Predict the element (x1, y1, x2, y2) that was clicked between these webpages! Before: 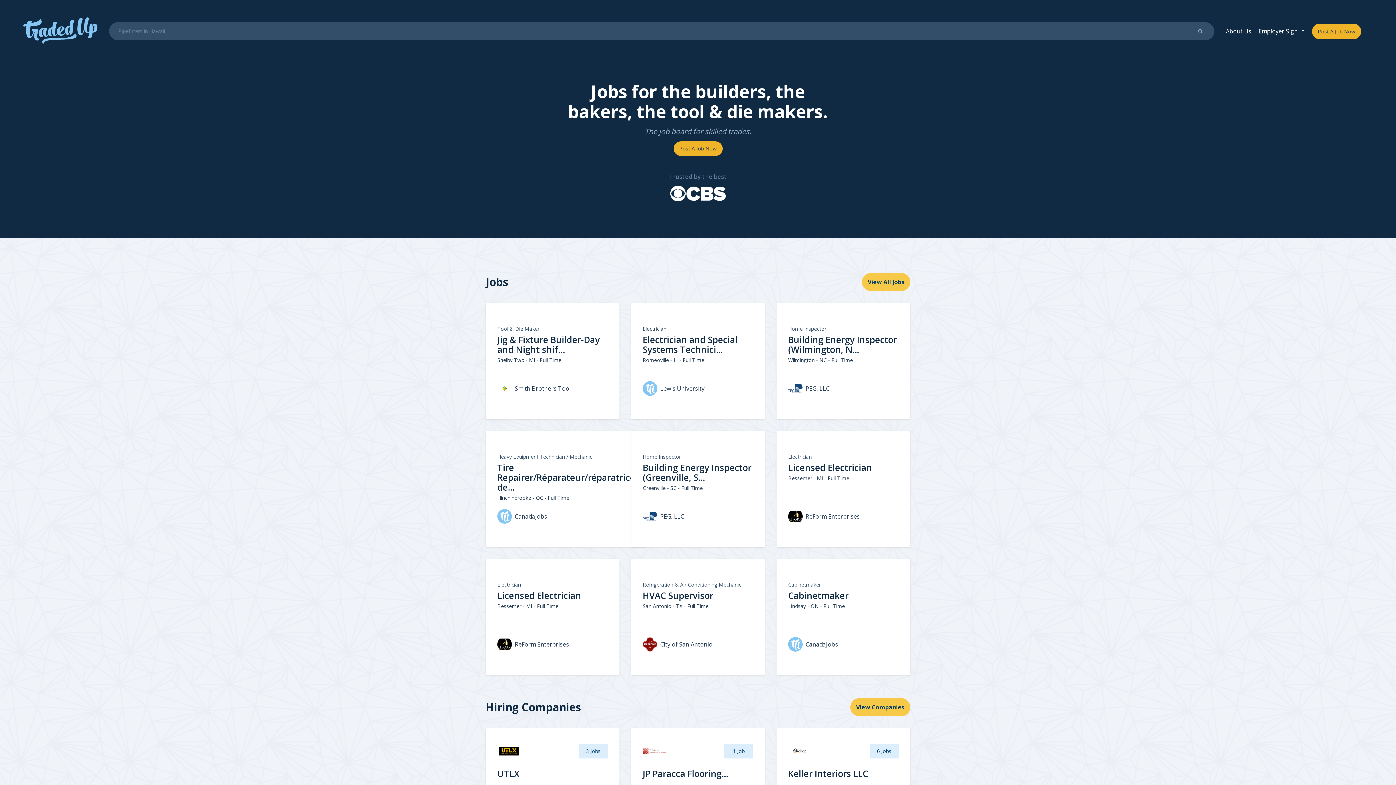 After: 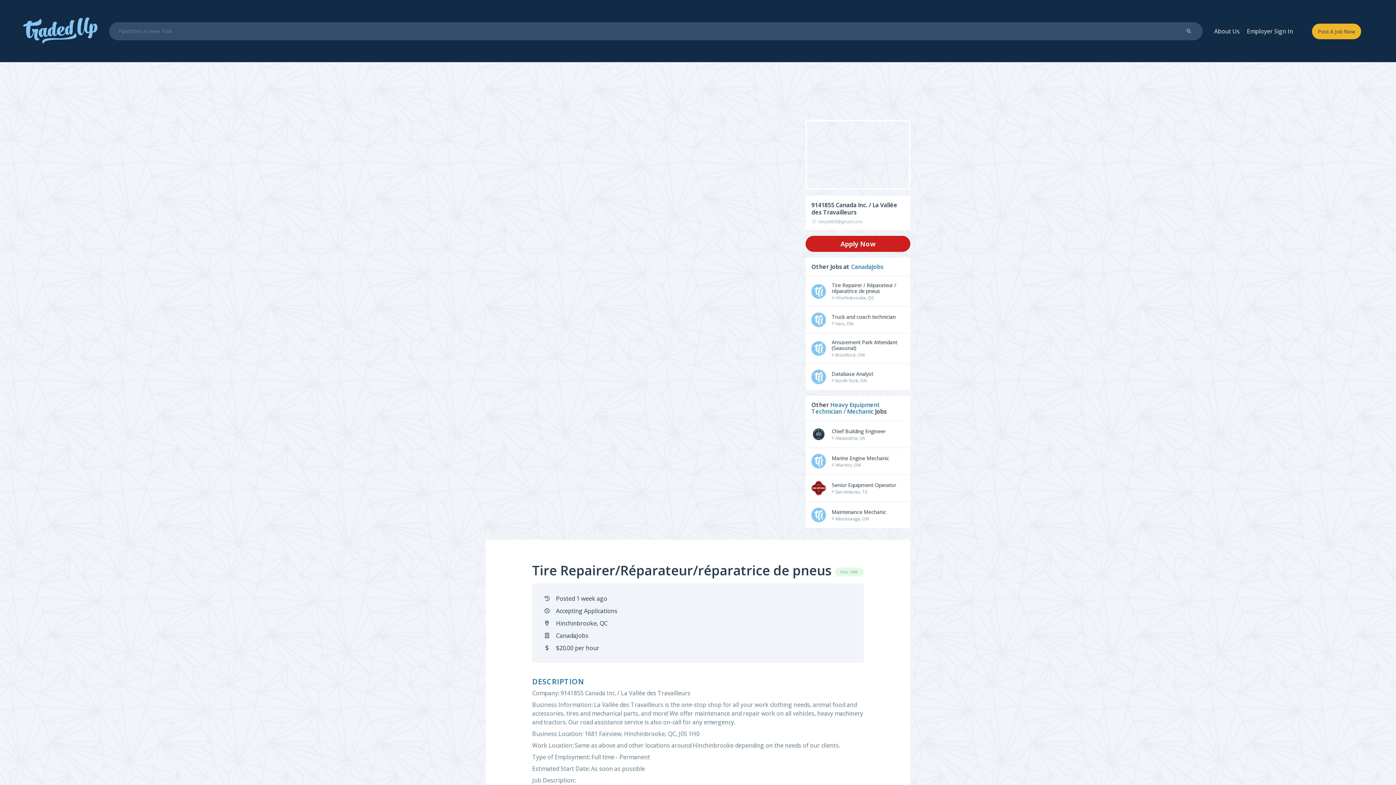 Action: label: Heavy Equipment Technician / Mechanic
Tire Repairer/Réparateur/réparatrice de...

Hinchinbrooke - QC - Full Time

CanadaJobs bbox: (485, 430, 646, 547)